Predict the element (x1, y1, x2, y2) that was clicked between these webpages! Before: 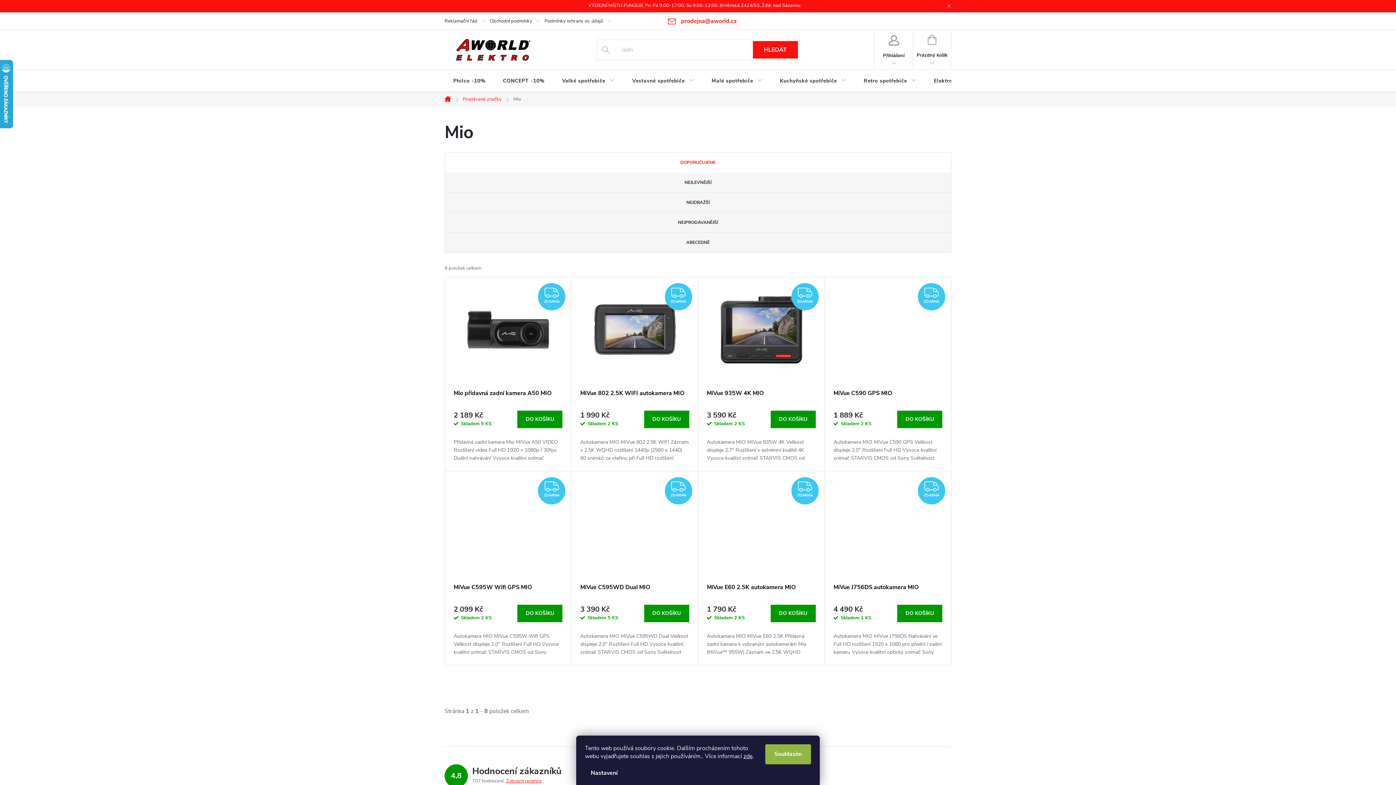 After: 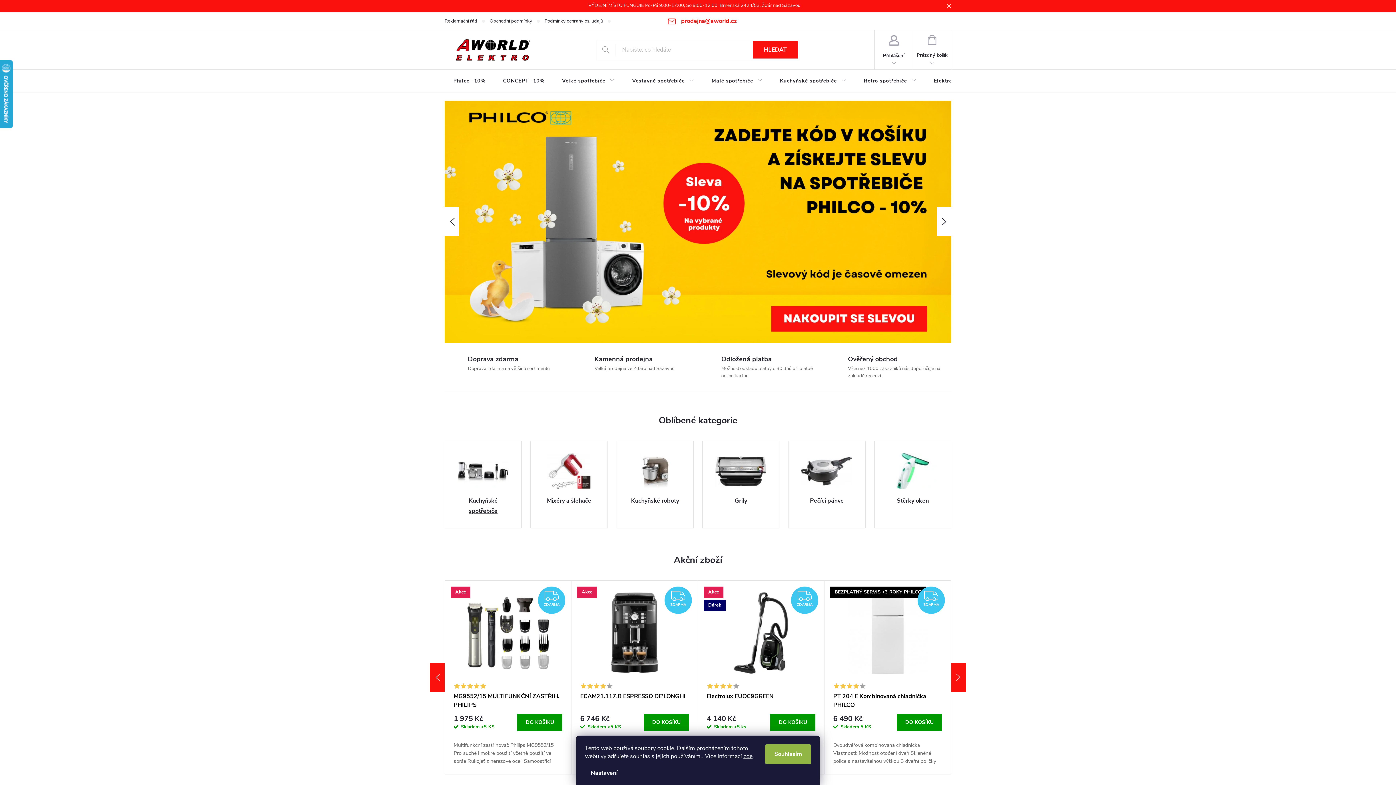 Action: bbox: (440, 96, 457, 102) label: Domů